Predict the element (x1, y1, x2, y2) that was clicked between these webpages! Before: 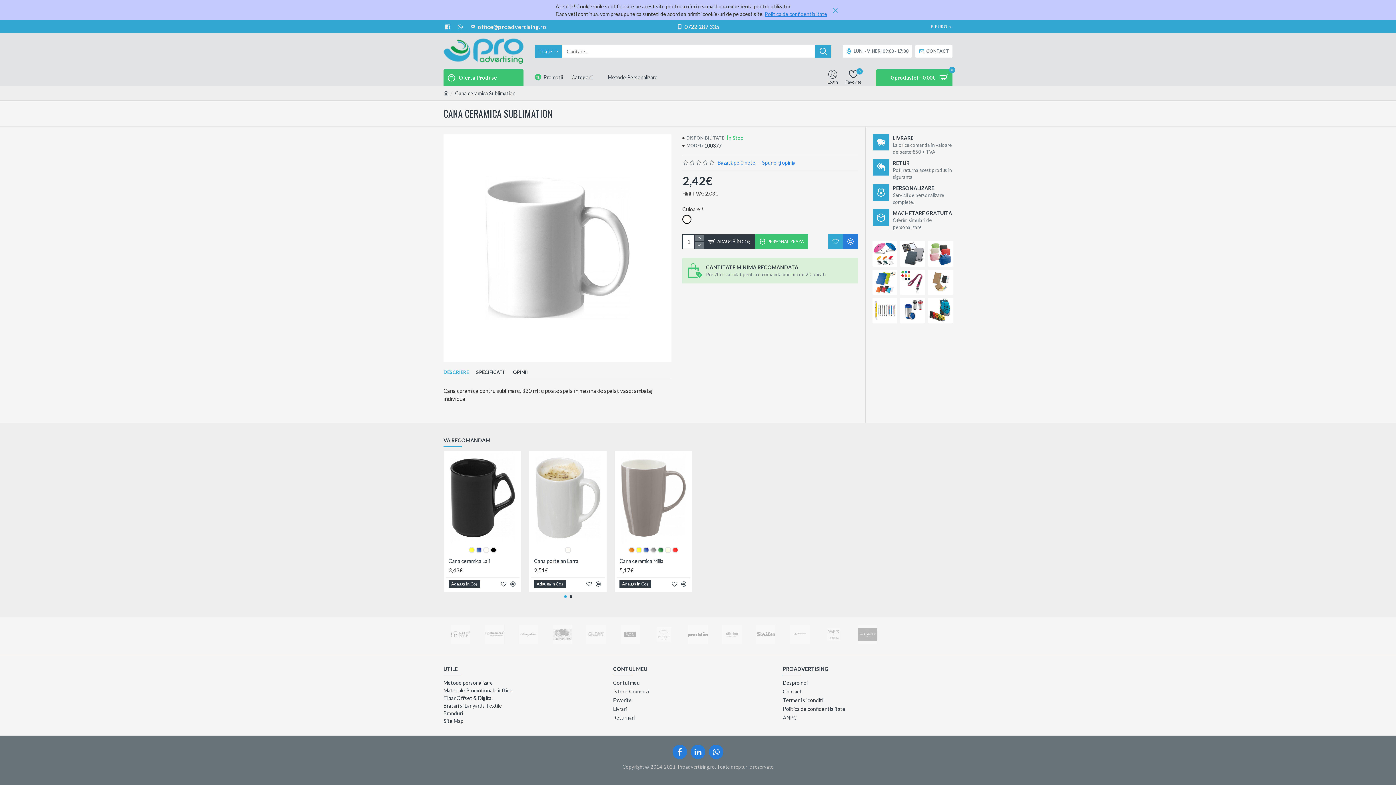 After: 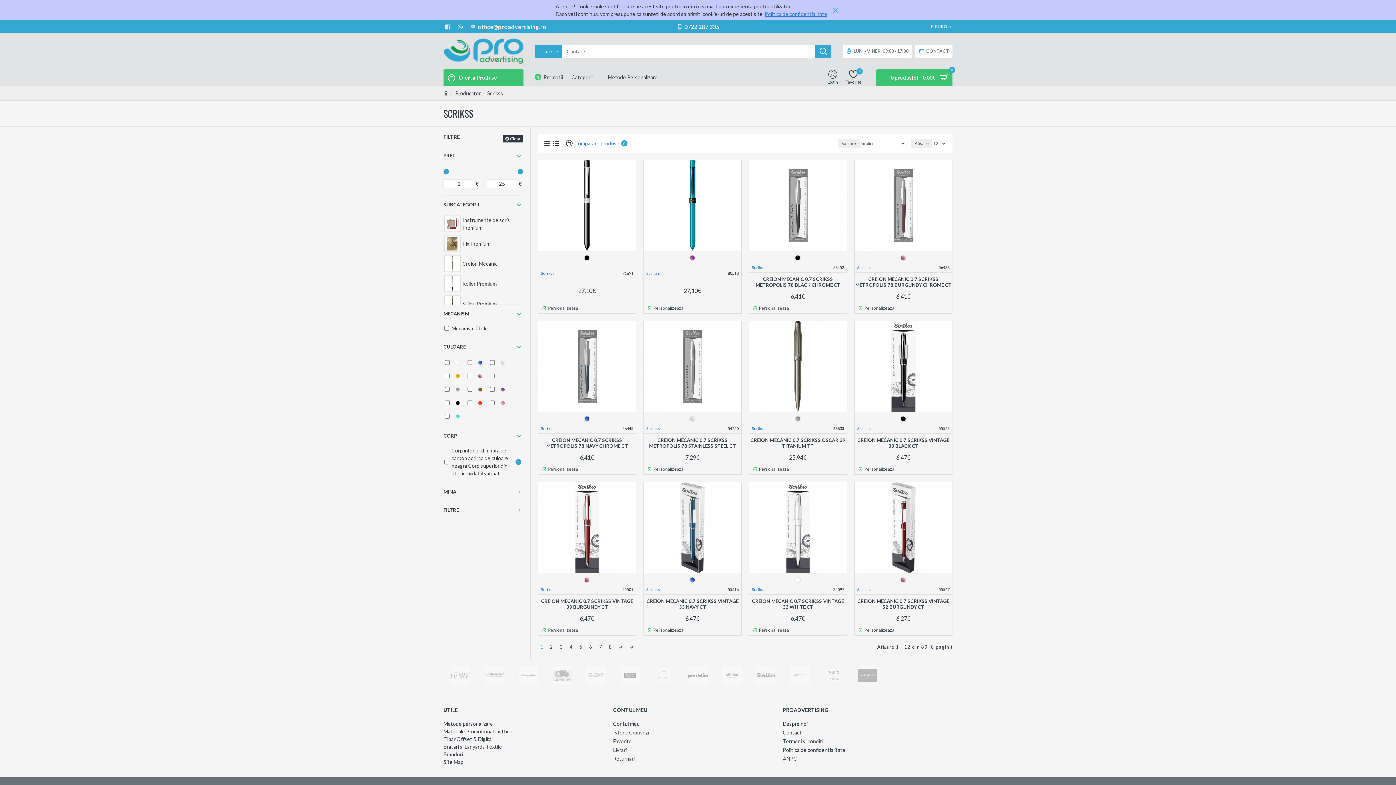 Action: bbox: (749, 617, 783, 651)